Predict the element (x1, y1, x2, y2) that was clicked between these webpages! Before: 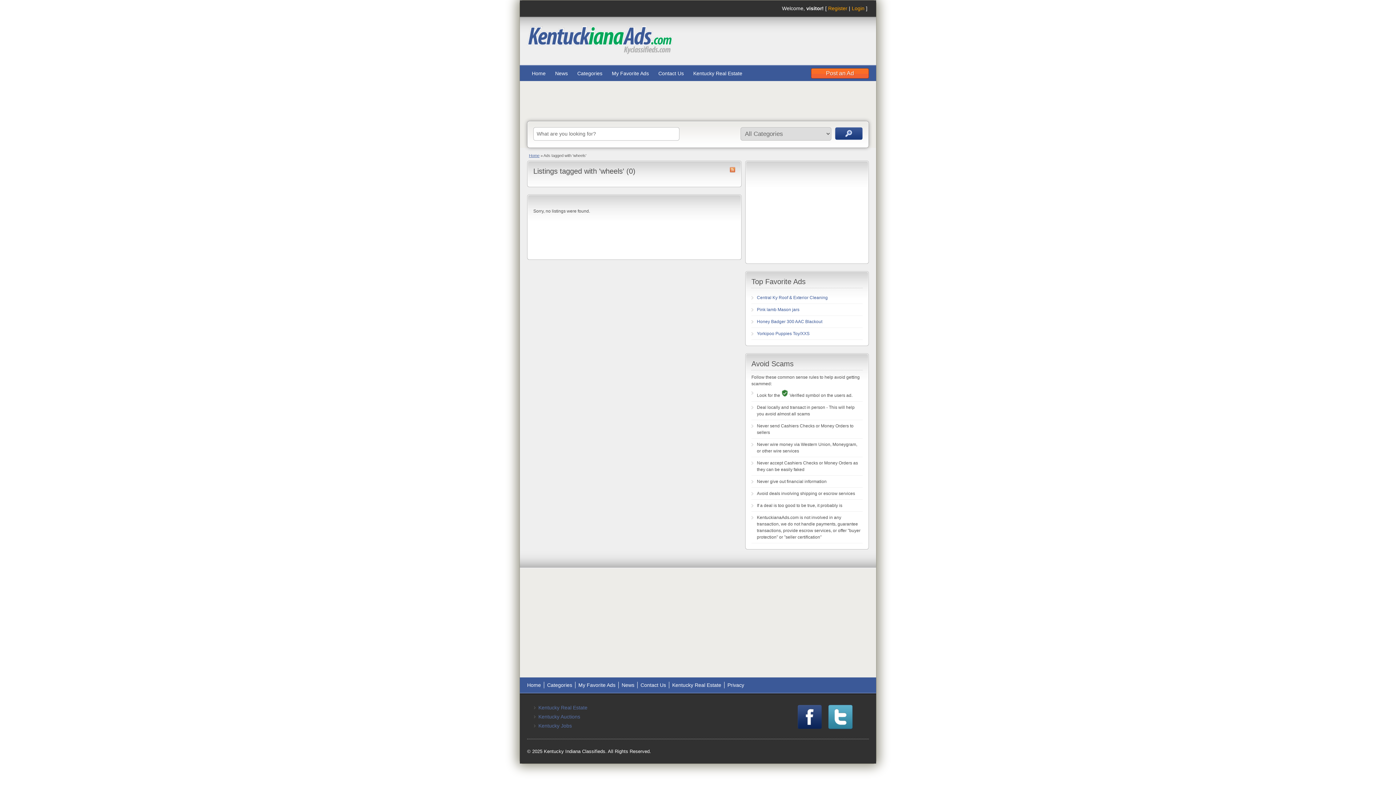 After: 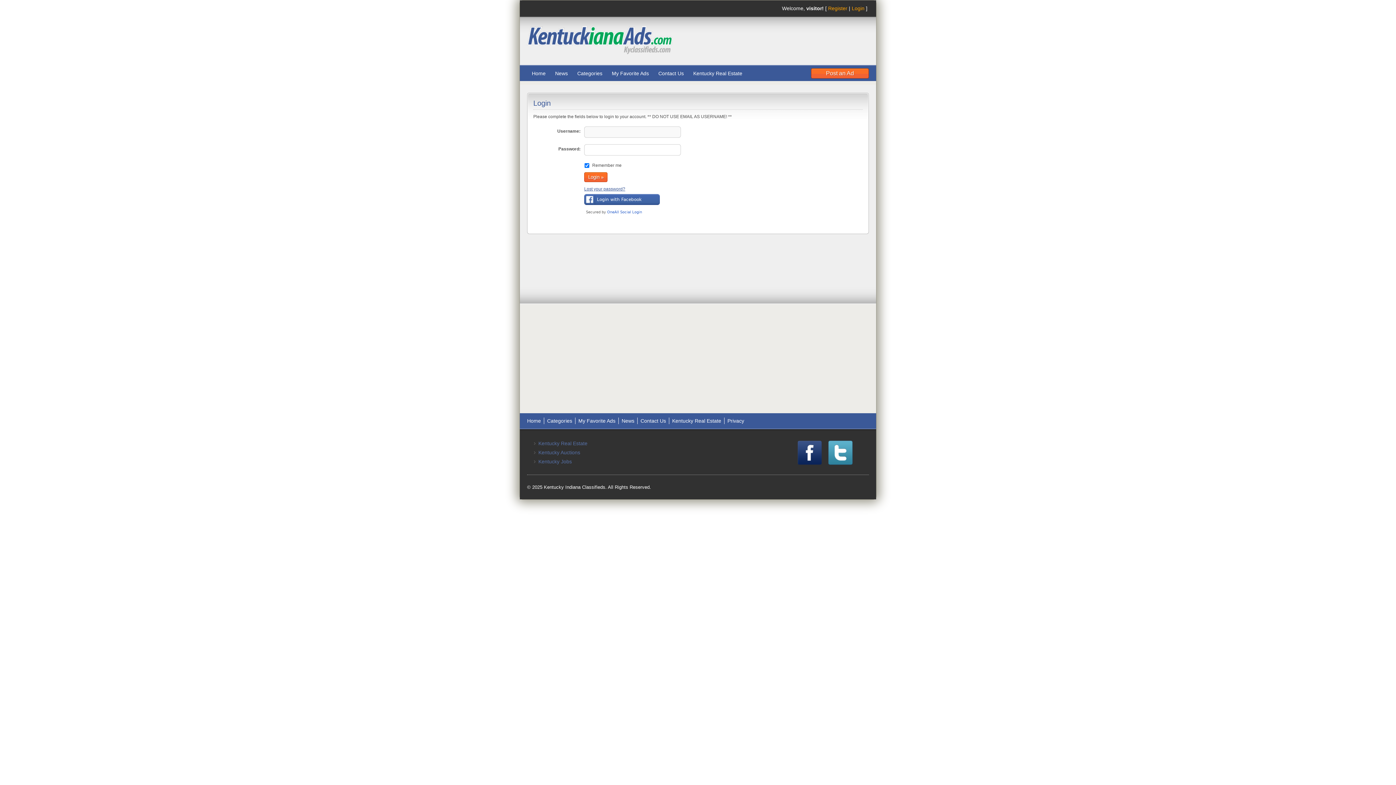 Action: bbox: (608, 68, 652, 78) label: My Favorite Ads